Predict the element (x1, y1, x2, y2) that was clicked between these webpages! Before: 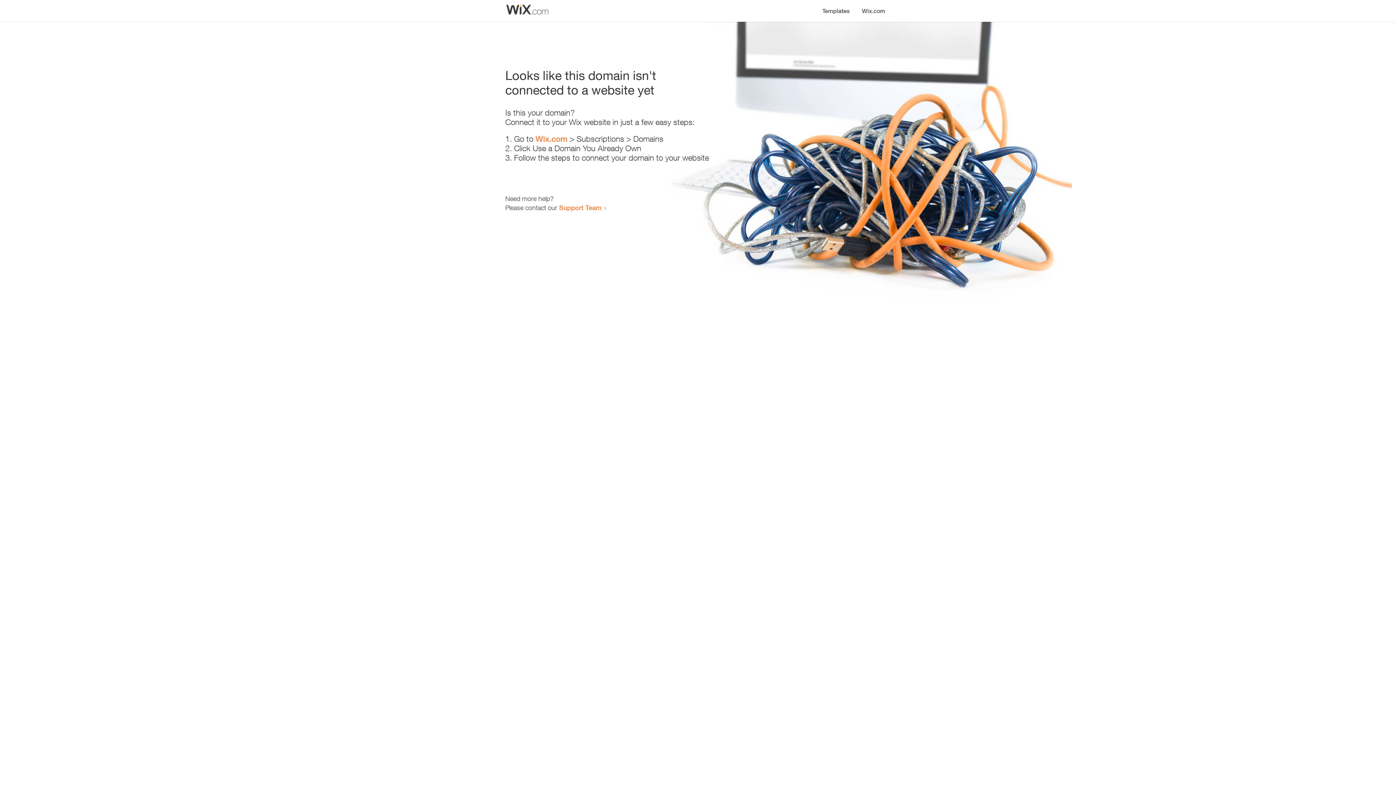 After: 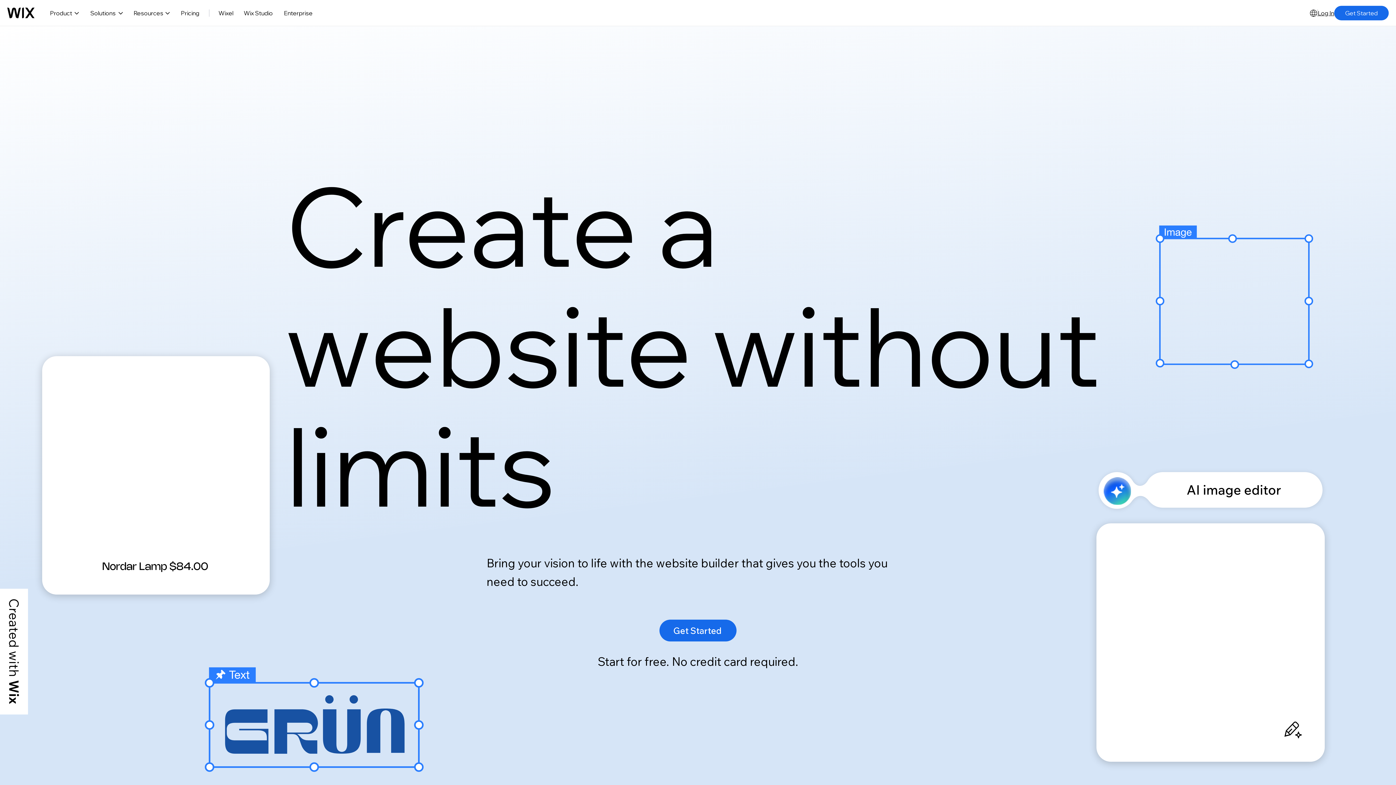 Action: bbox: (535, 134, 567, 143) label: Wix.com